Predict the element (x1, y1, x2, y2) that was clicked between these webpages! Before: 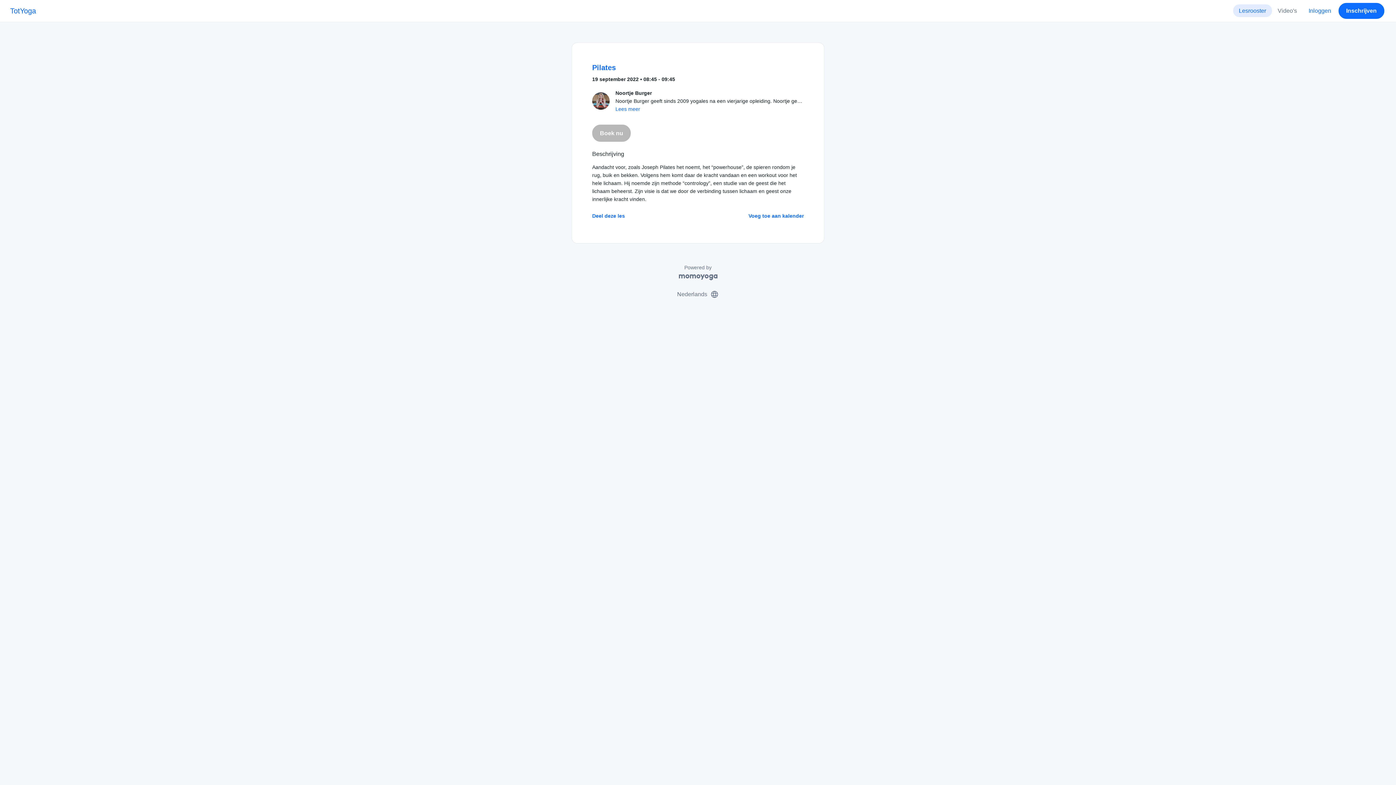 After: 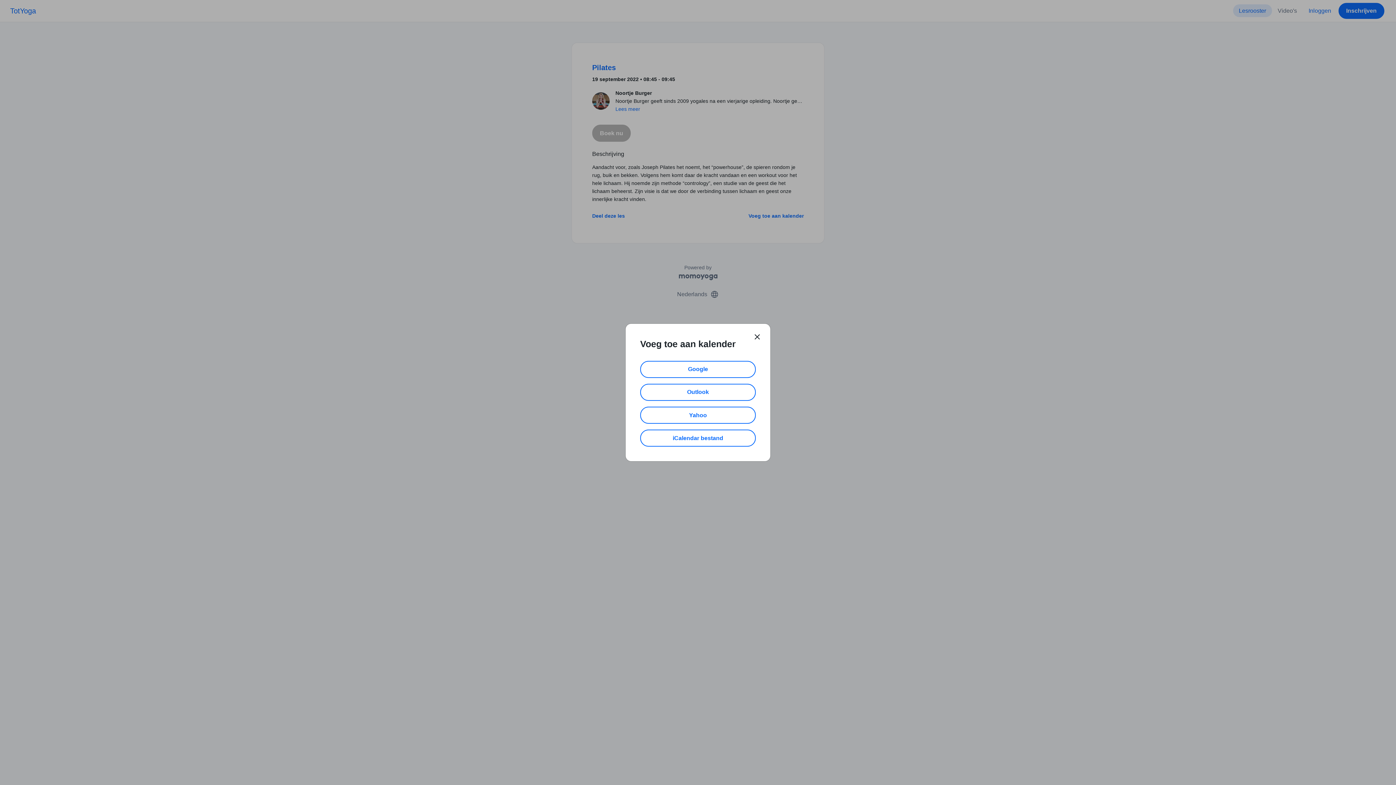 Action: bbox: (748, 212, 804, 220) label: Voeg toe aan kalender